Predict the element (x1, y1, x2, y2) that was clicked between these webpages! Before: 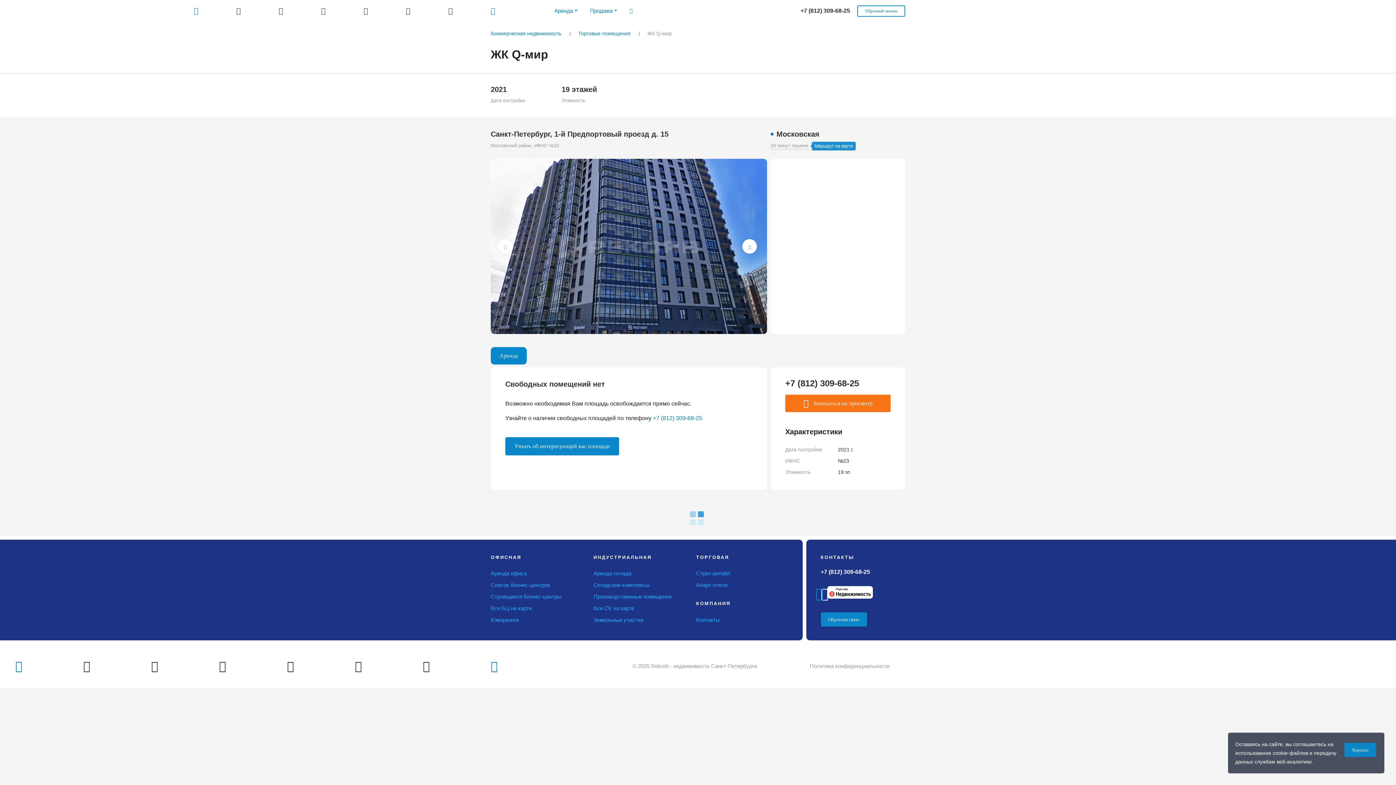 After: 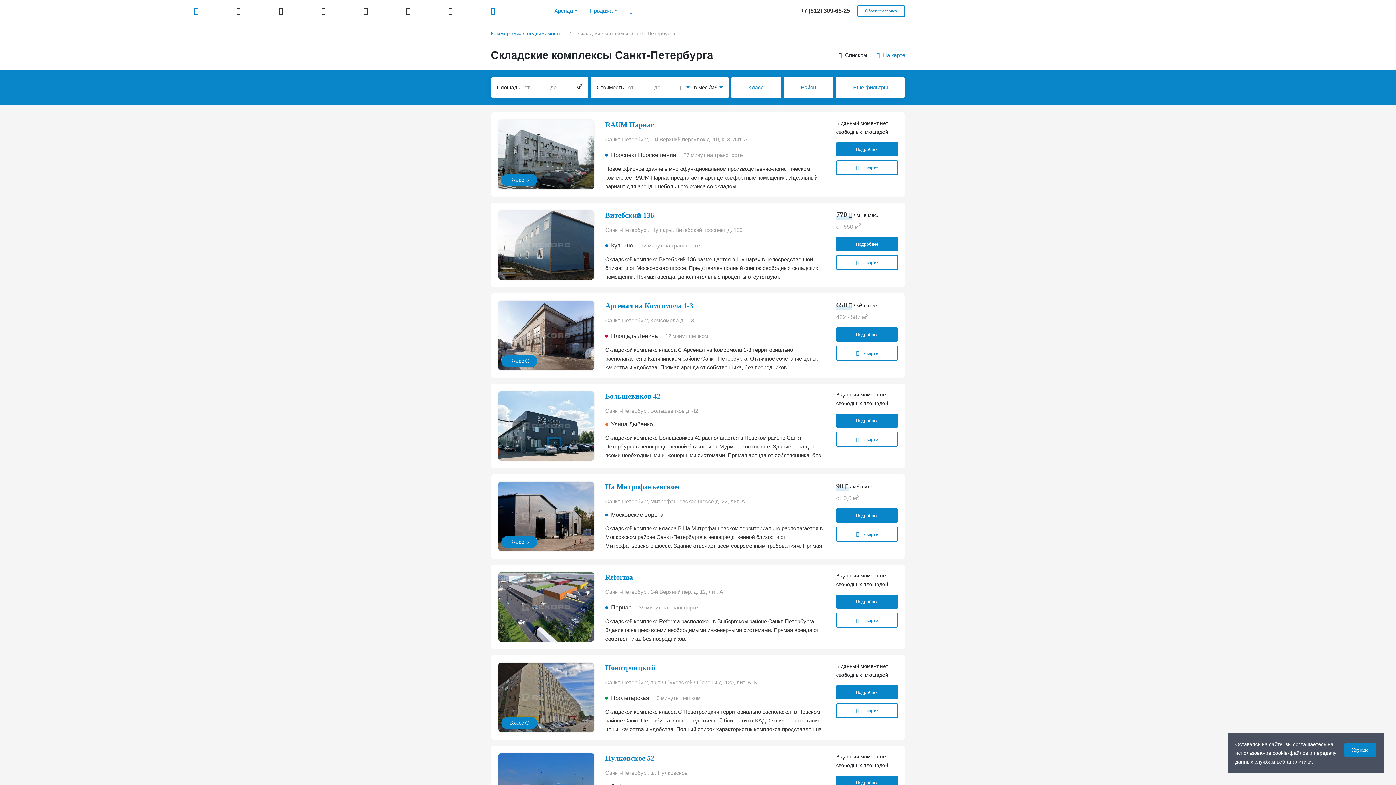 Action: bbox: (593, 582, 649, 588) label: Складские комплексы